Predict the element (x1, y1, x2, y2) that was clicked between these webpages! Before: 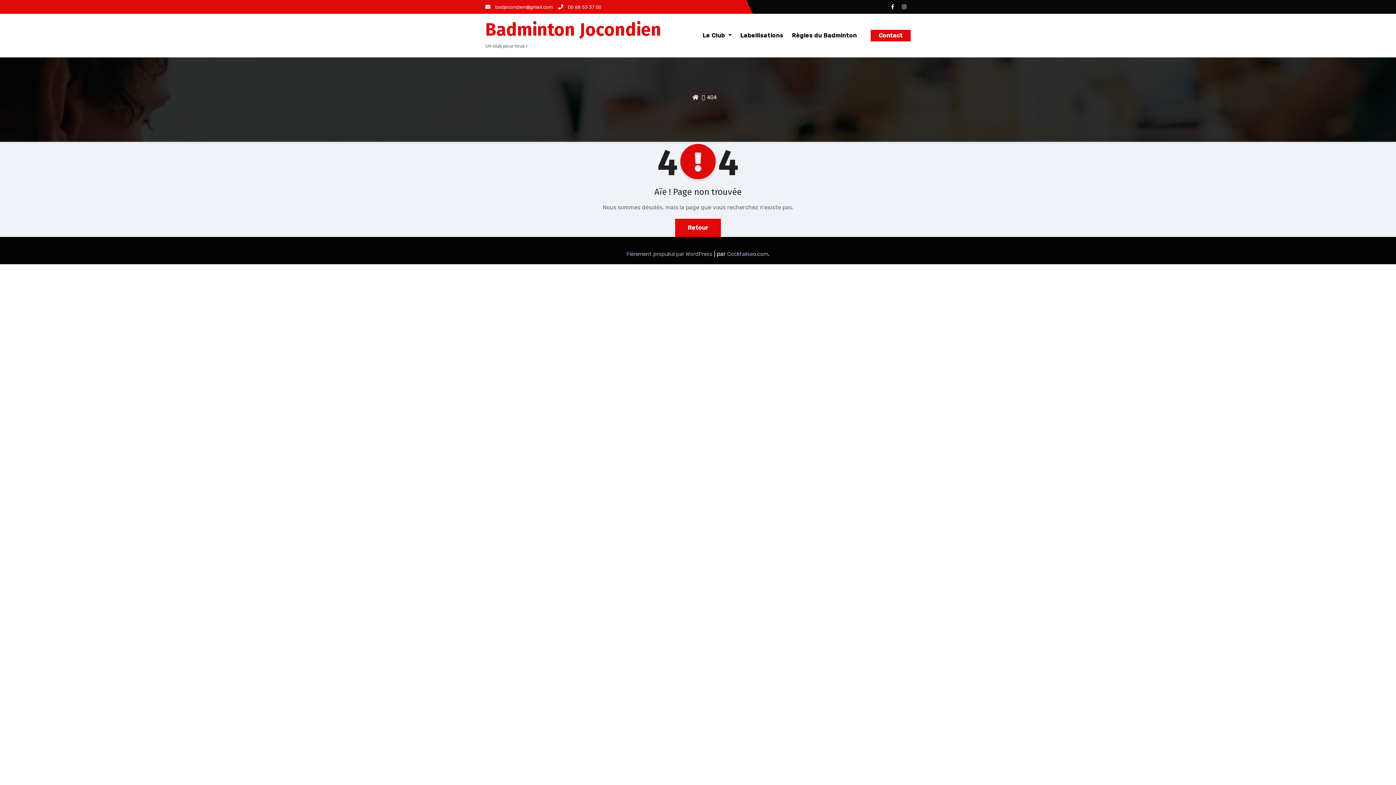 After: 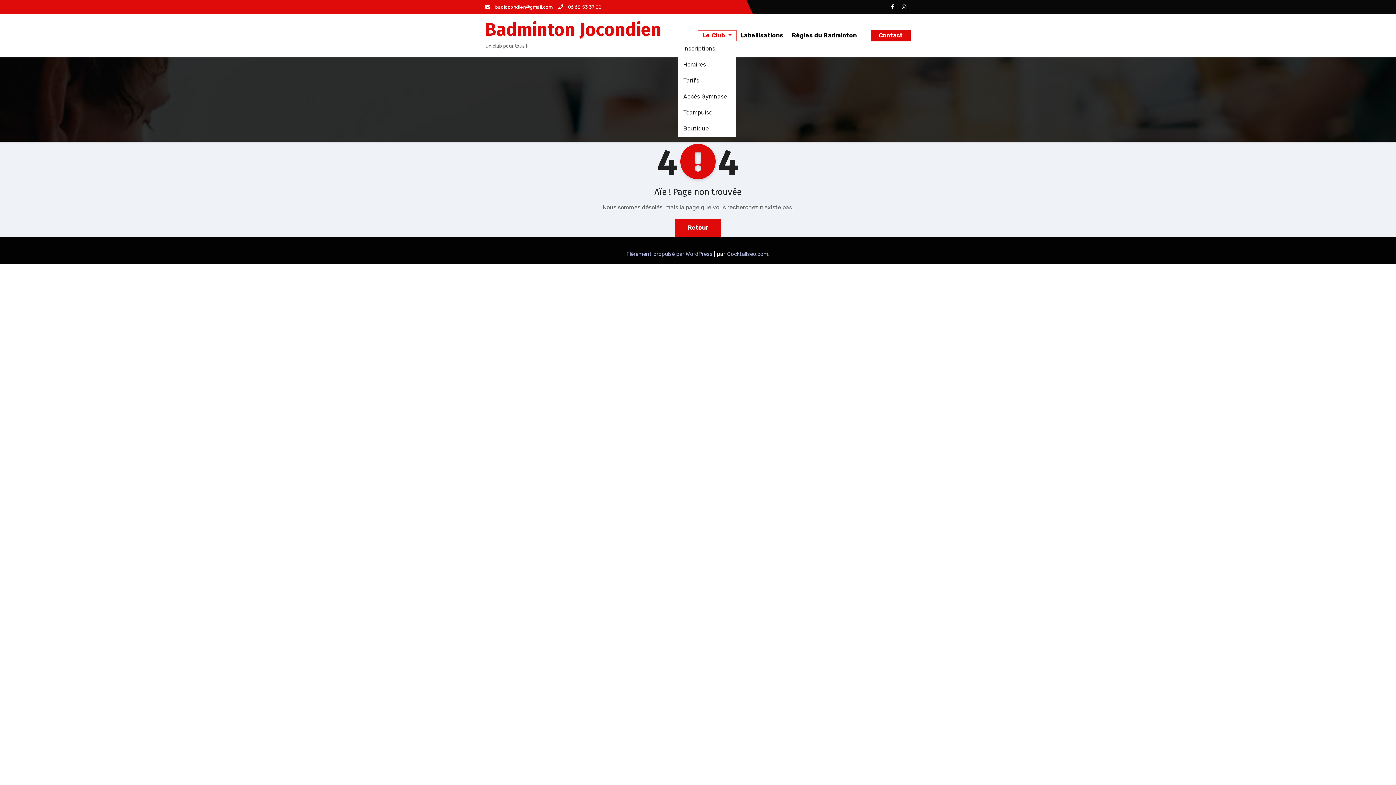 Action: bbox: (698, 30, 736, 40) label: Le Club 